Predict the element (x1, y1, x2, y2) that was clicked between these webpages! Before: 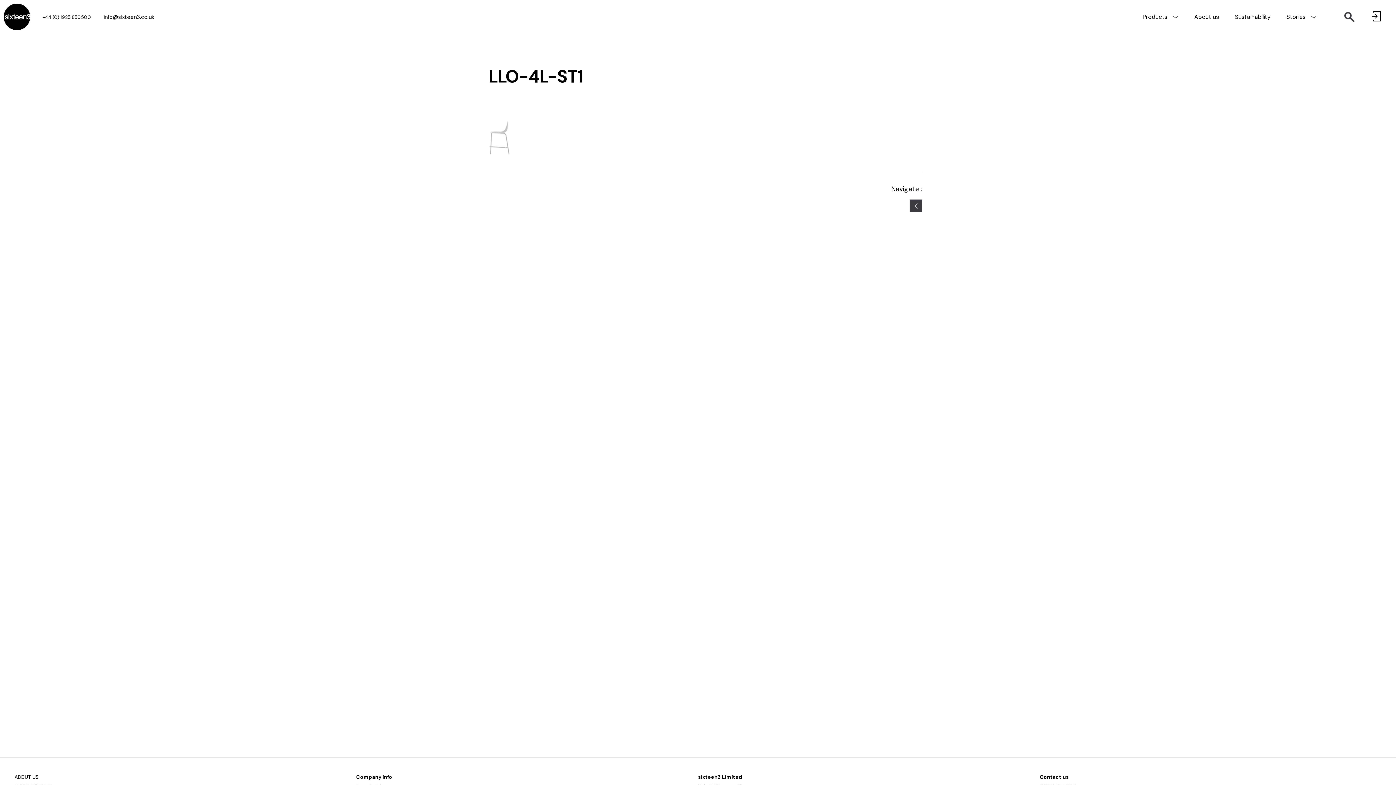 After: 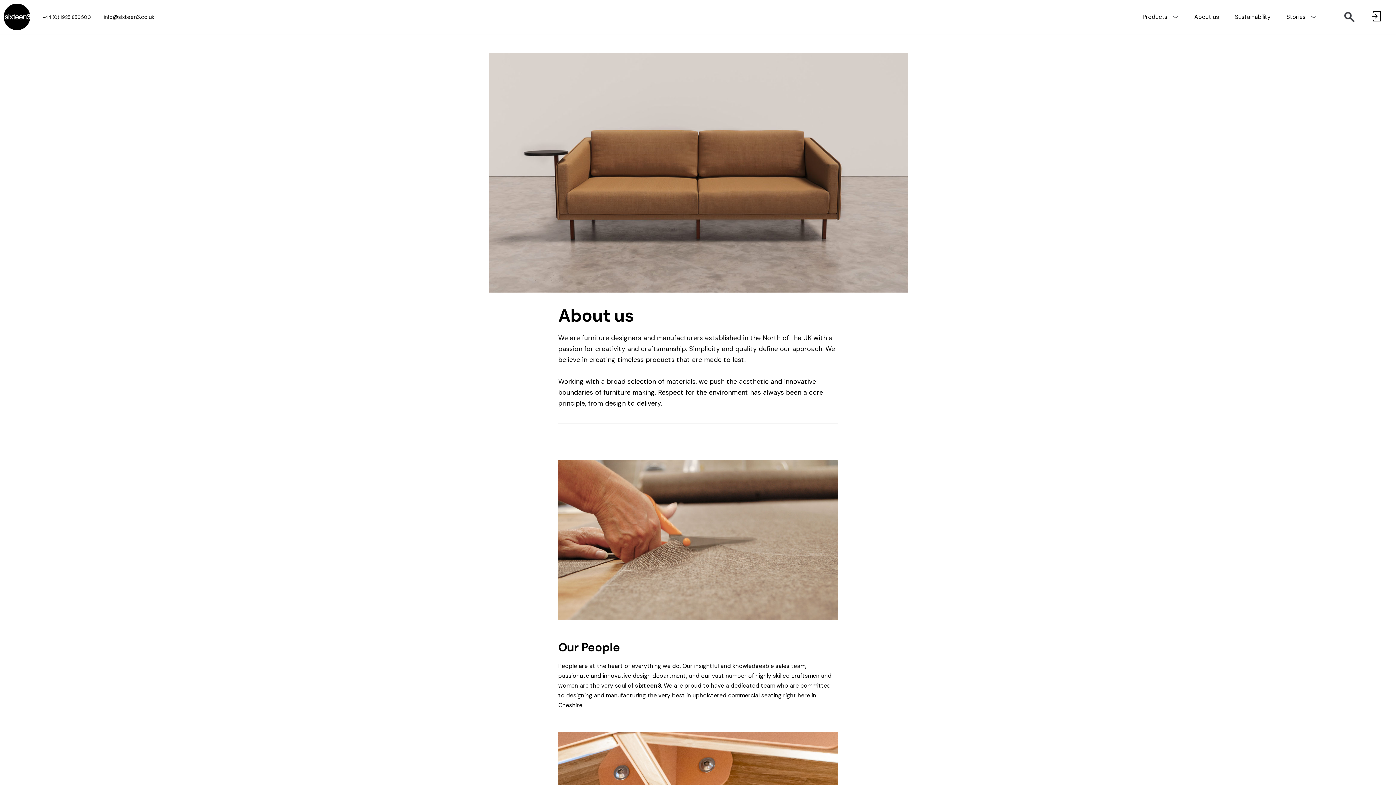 Action: label: ABOUT US bbox: (14, 774, 38, 780)